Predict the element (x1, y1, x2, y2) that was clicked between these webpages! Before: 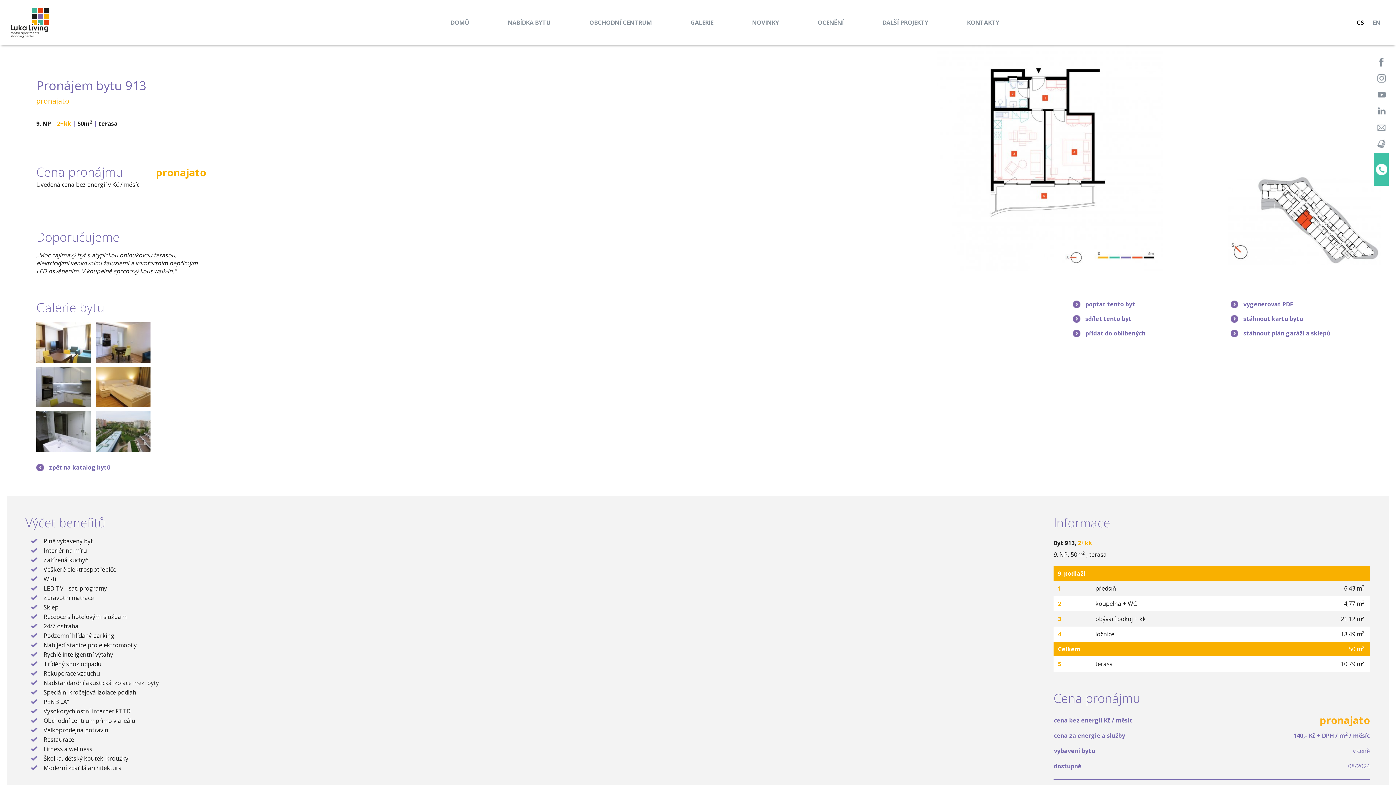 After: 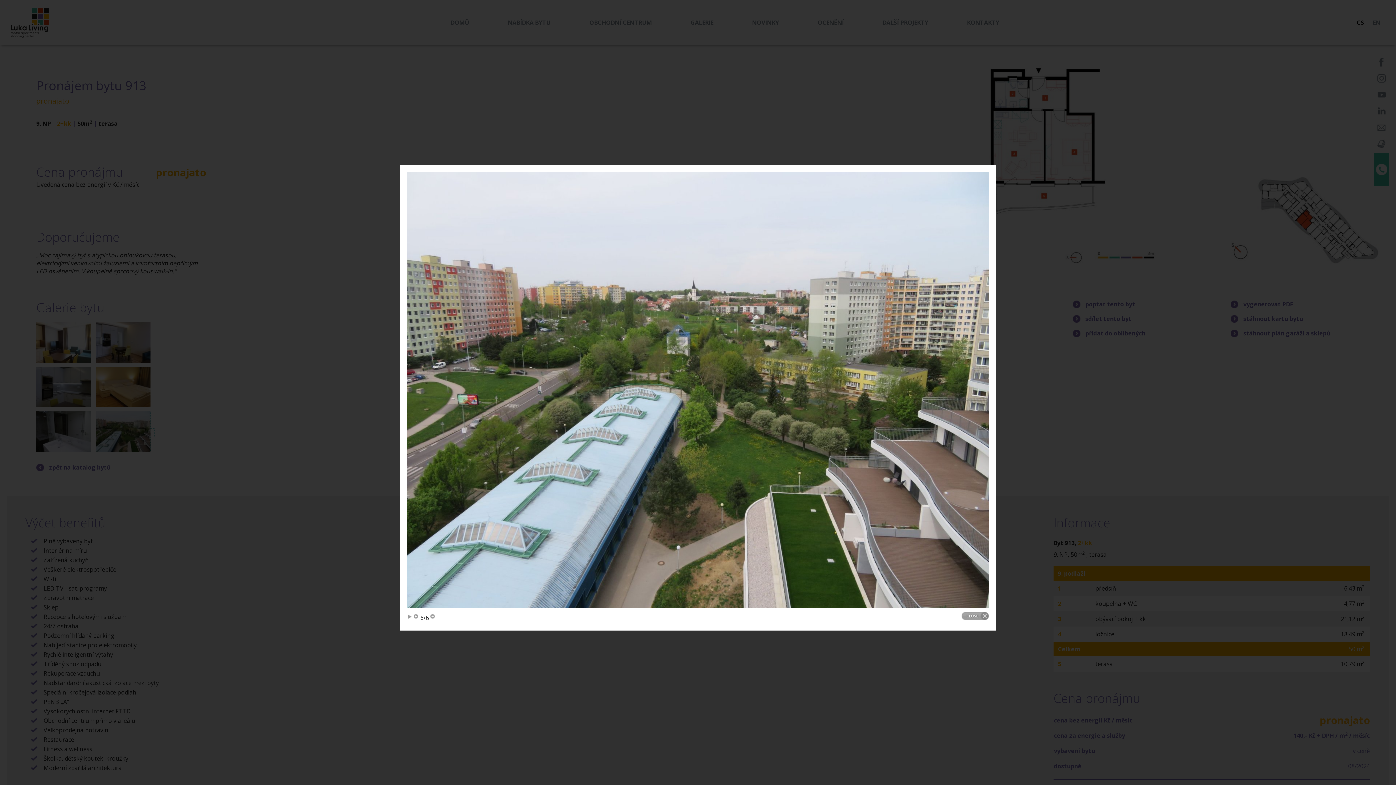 Action: bbox: (96, 428, 154, 436)